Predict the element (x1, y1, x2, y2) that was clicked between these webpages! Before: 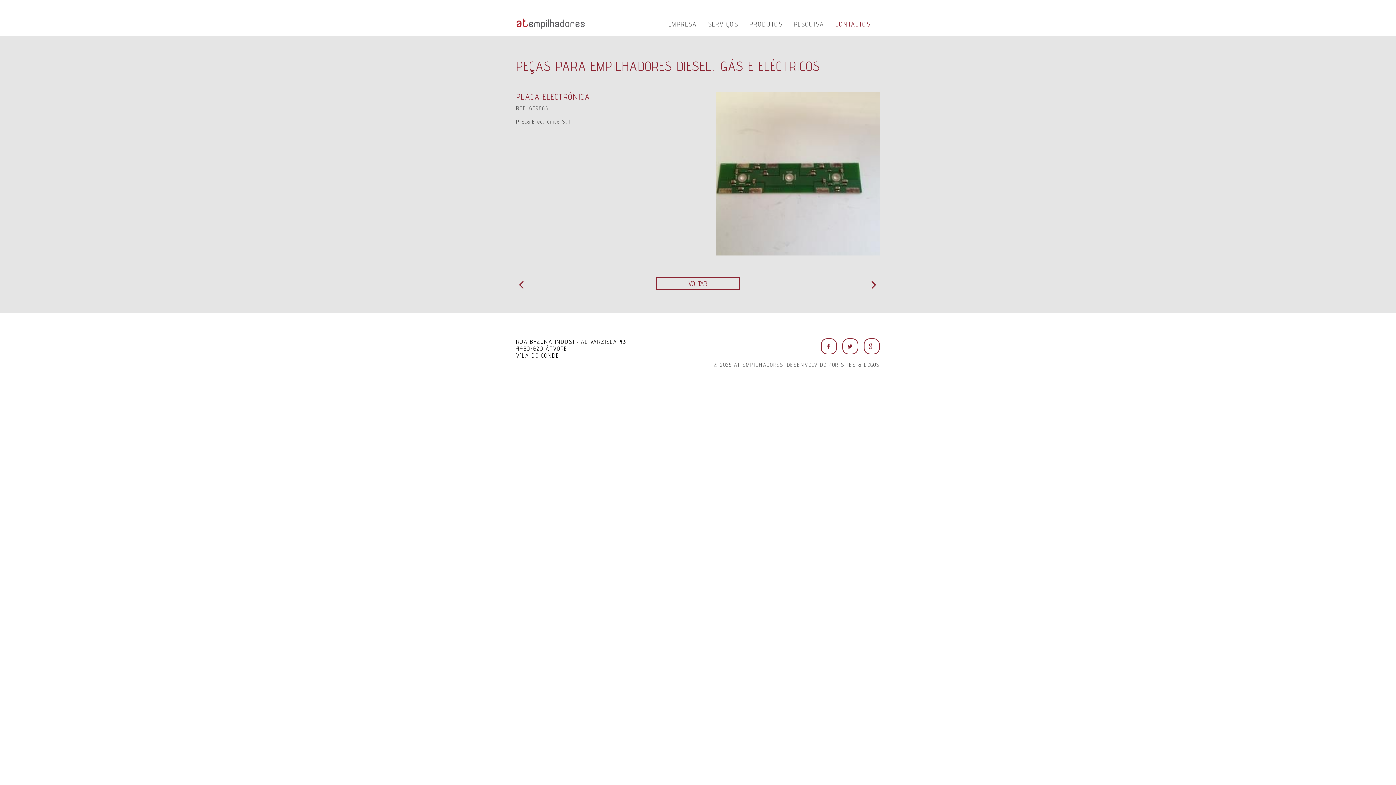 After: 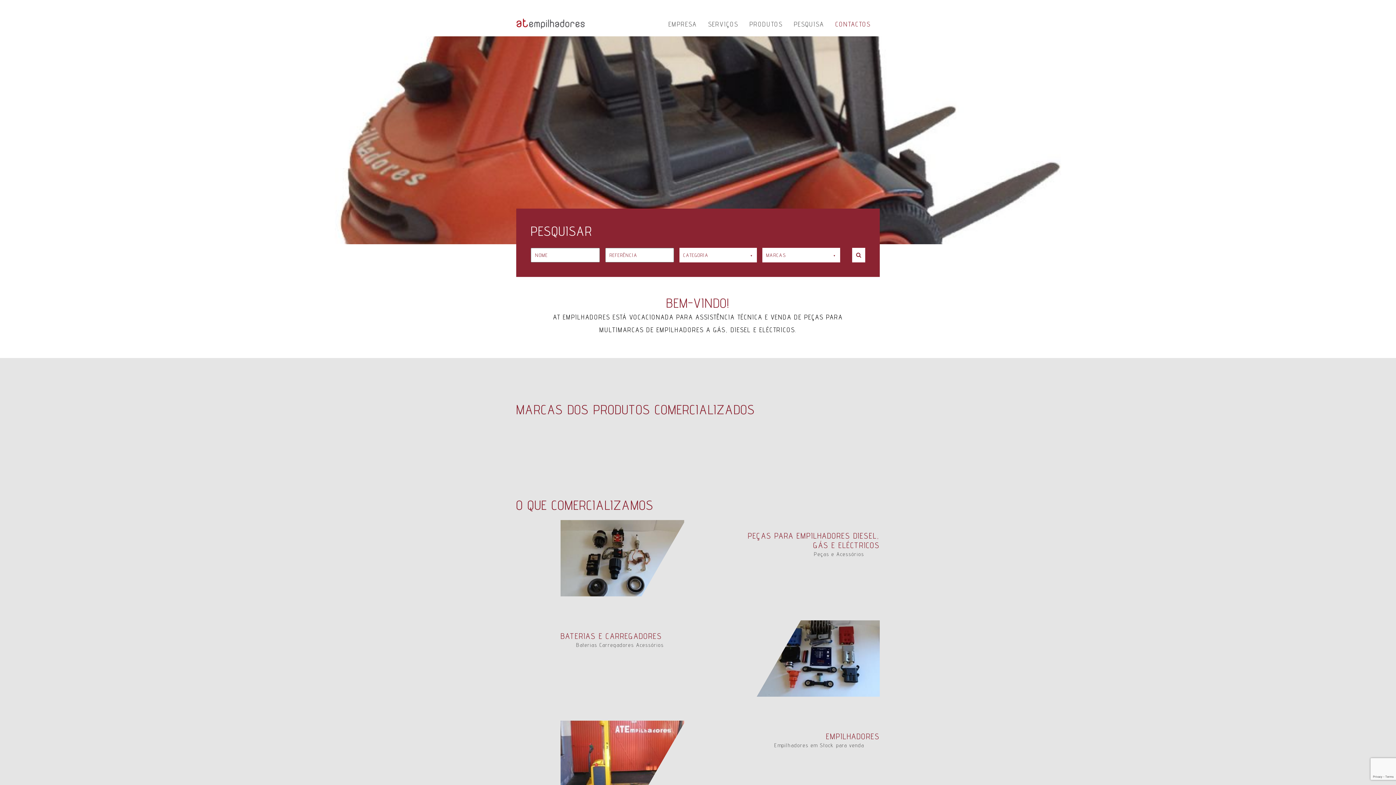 Action: bbox: (864, 338, 880, 354)